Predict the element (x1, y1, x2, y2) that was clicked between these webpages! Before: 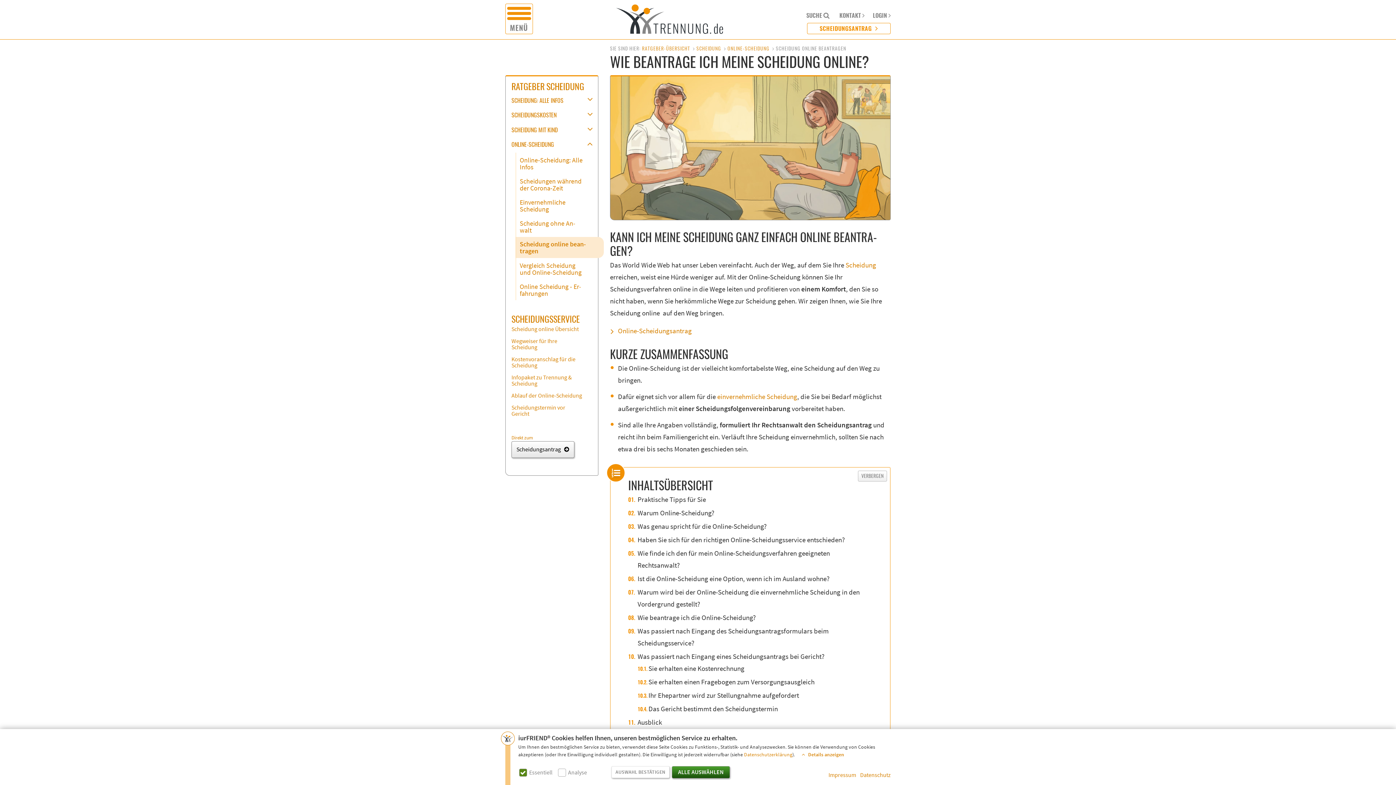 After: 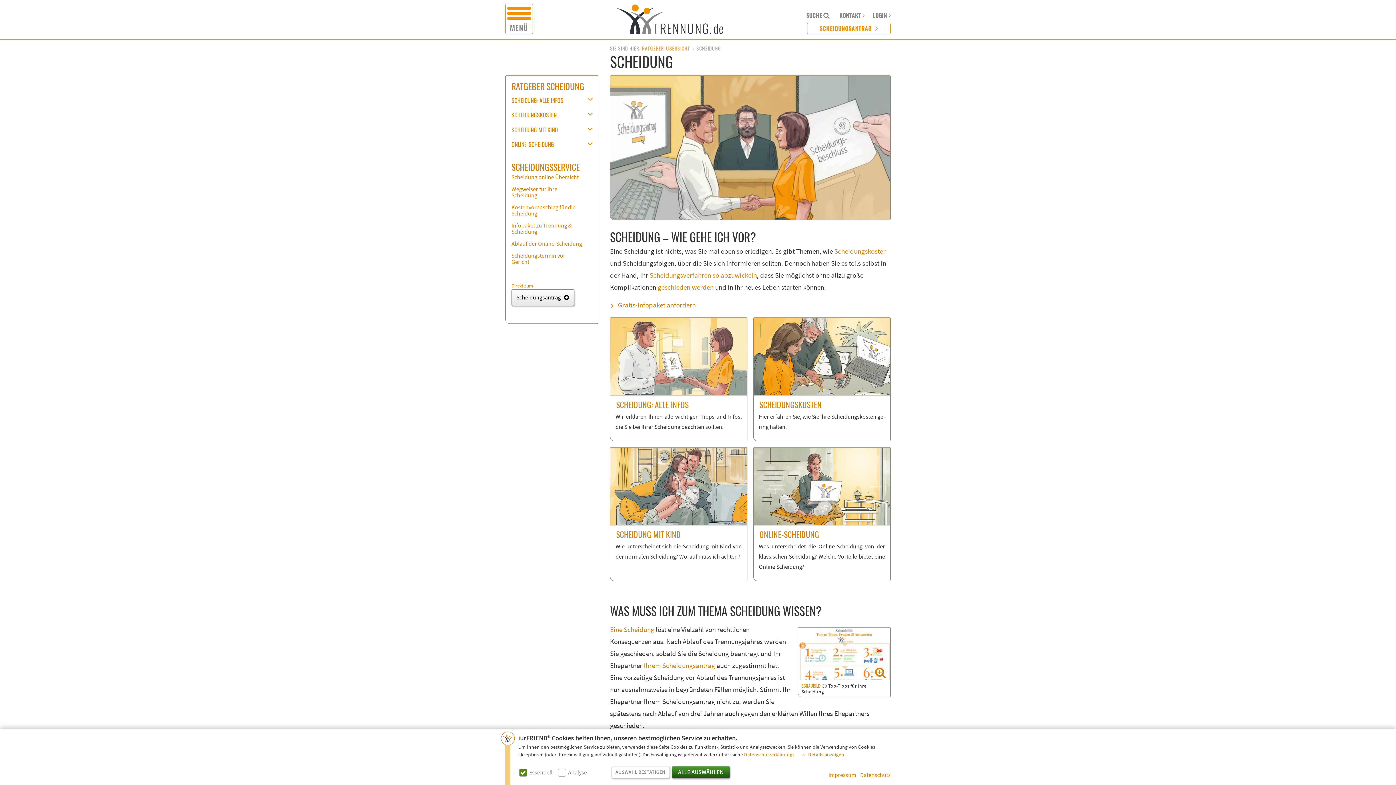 Action: label: SCHEIDUNG bbox: (696, 44, 721, 51)